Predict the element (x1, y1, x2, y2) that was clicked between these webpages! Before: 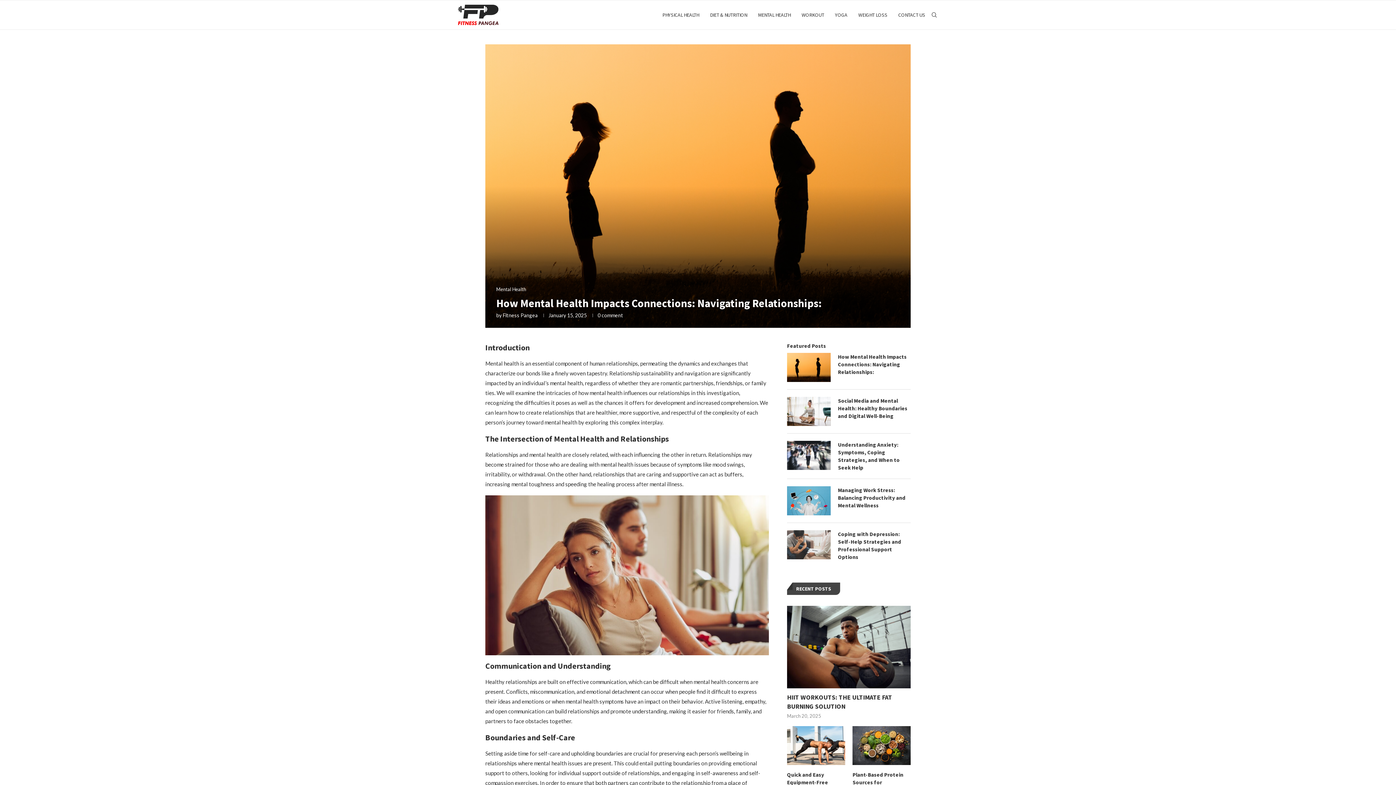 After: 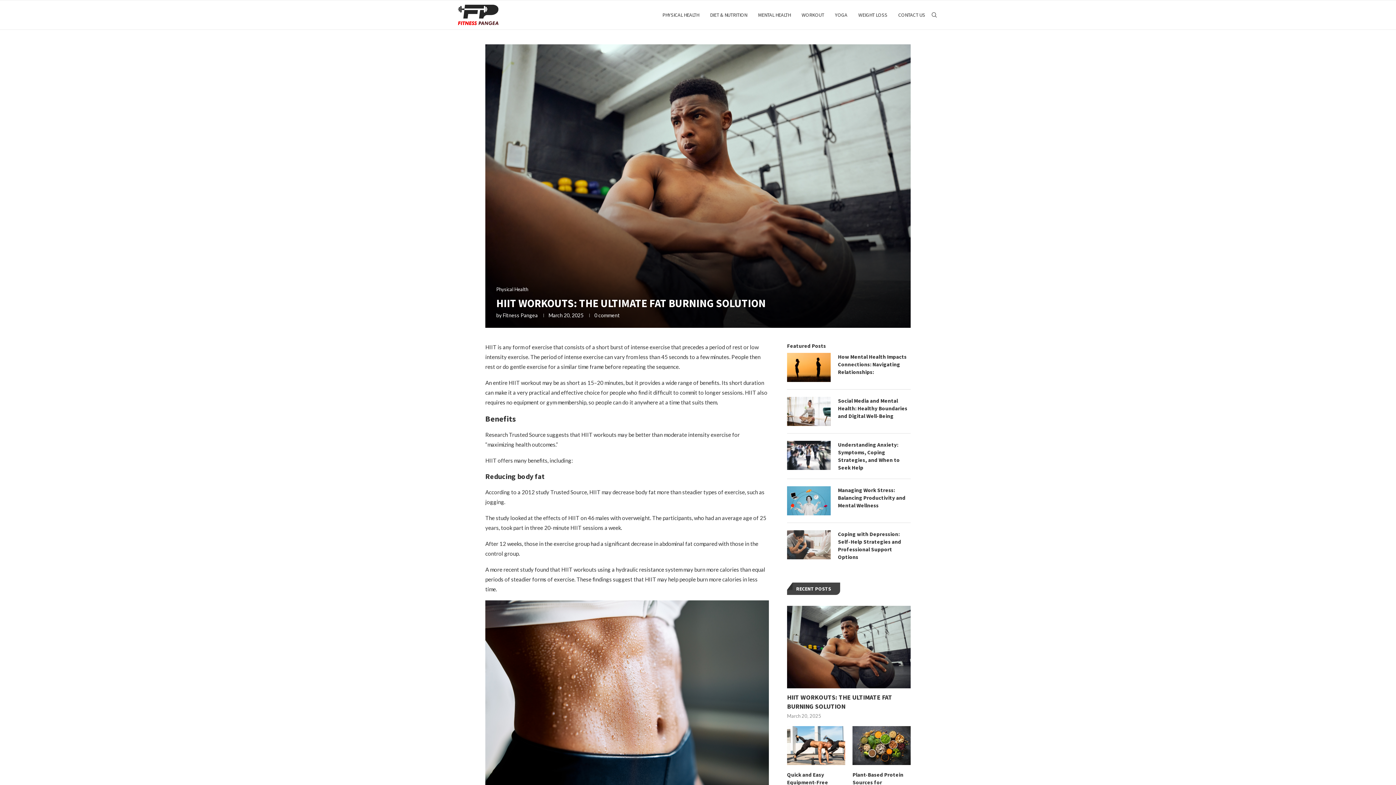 Action: bbox: (787, 606, 910, 688)